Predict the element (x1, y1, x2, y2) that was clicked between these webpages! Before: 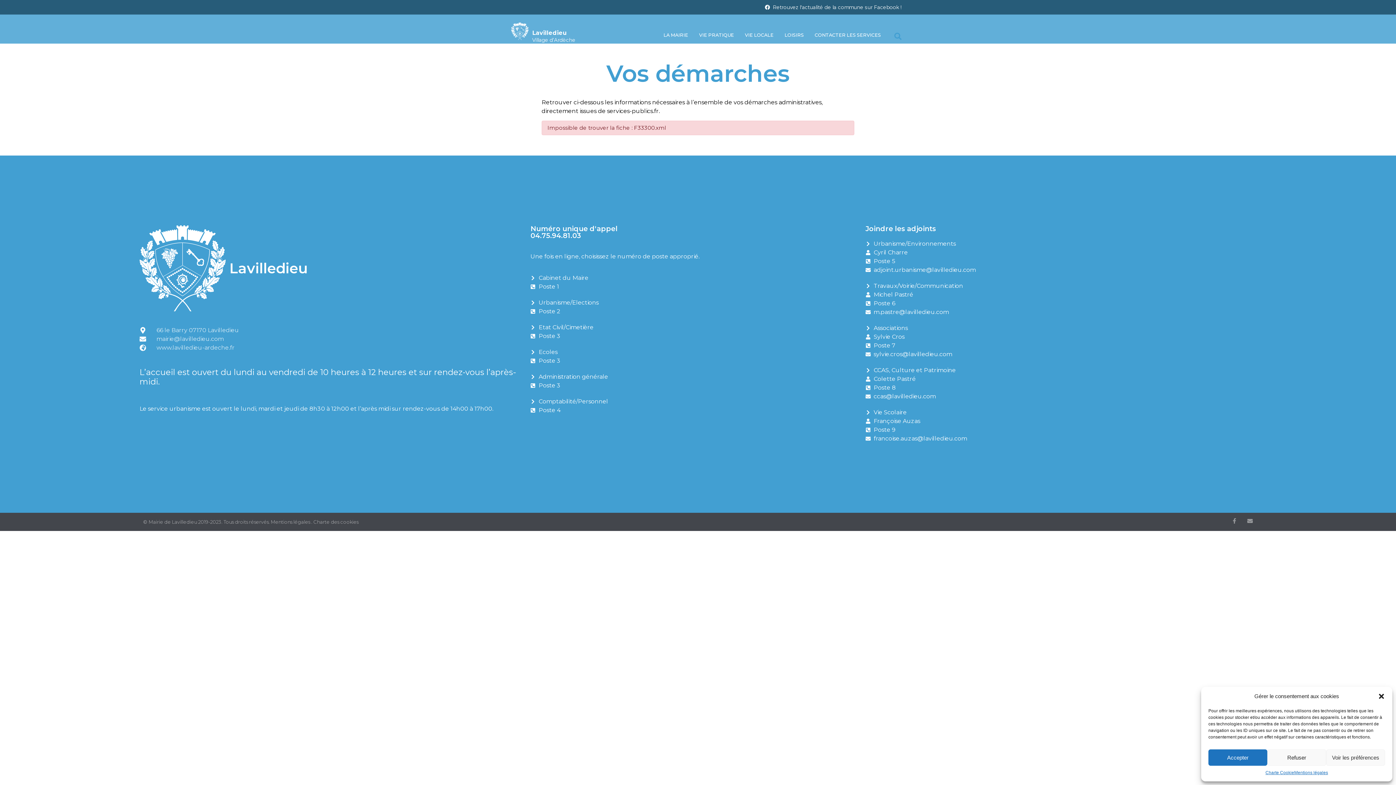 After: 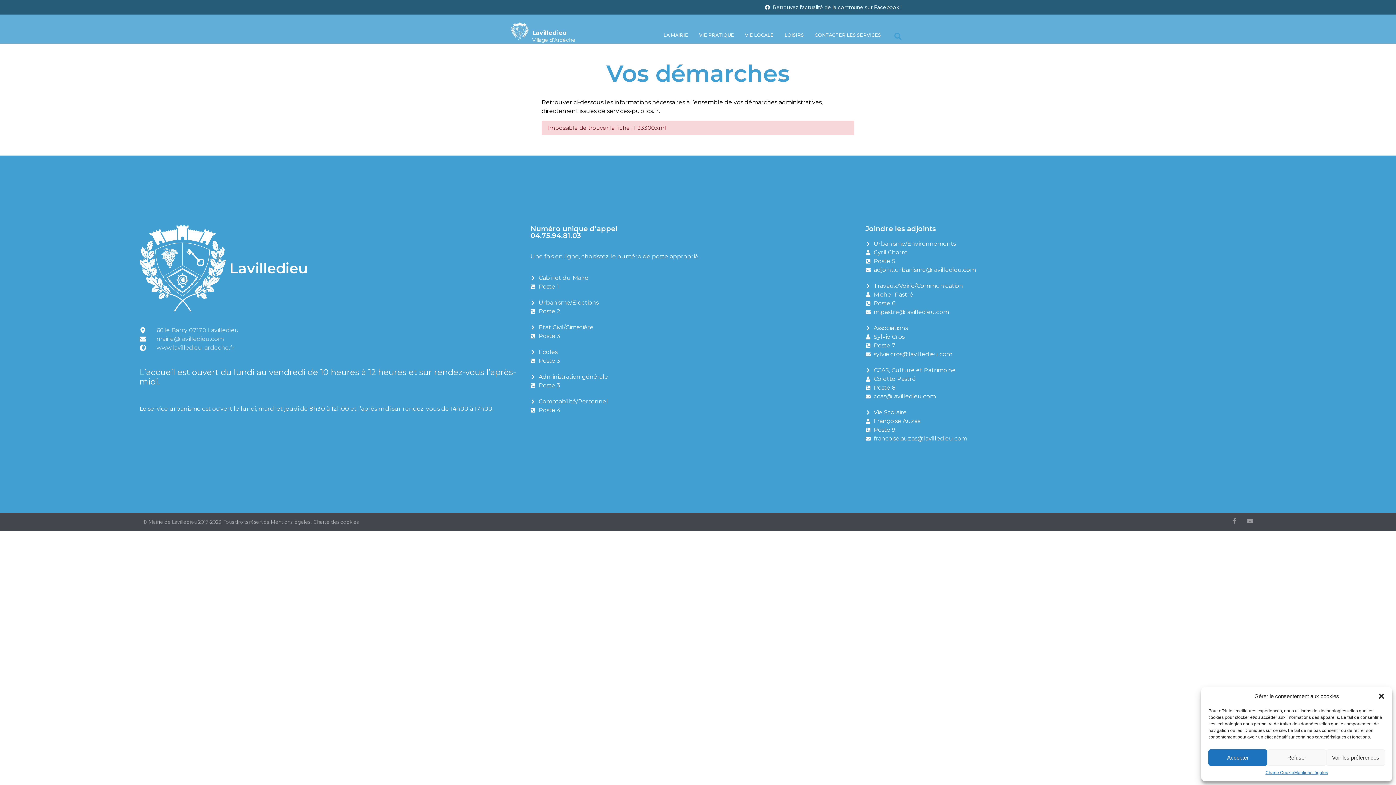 Action: label: Retrouvez l'actualité de la commune sur Facebook ! bbox: (494, 3, 901, 10)